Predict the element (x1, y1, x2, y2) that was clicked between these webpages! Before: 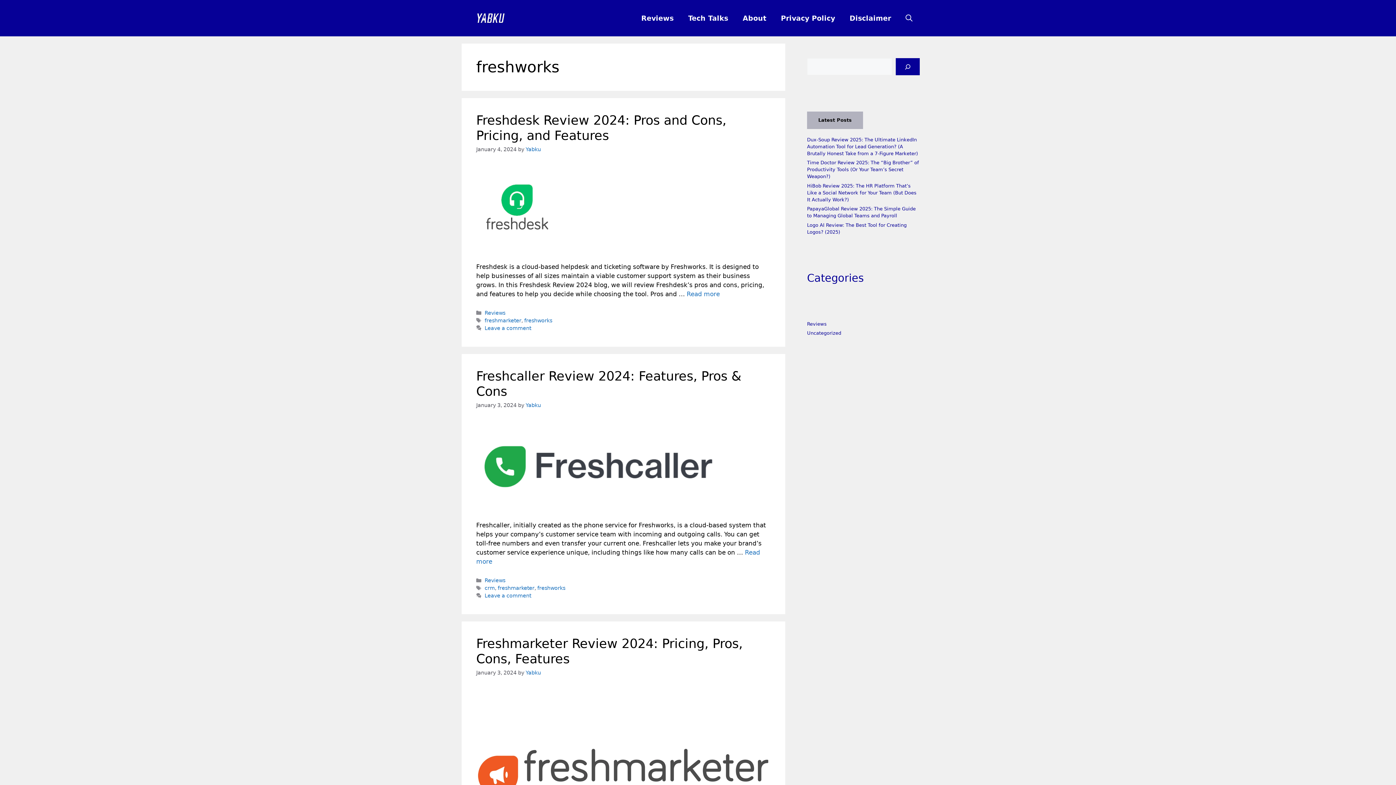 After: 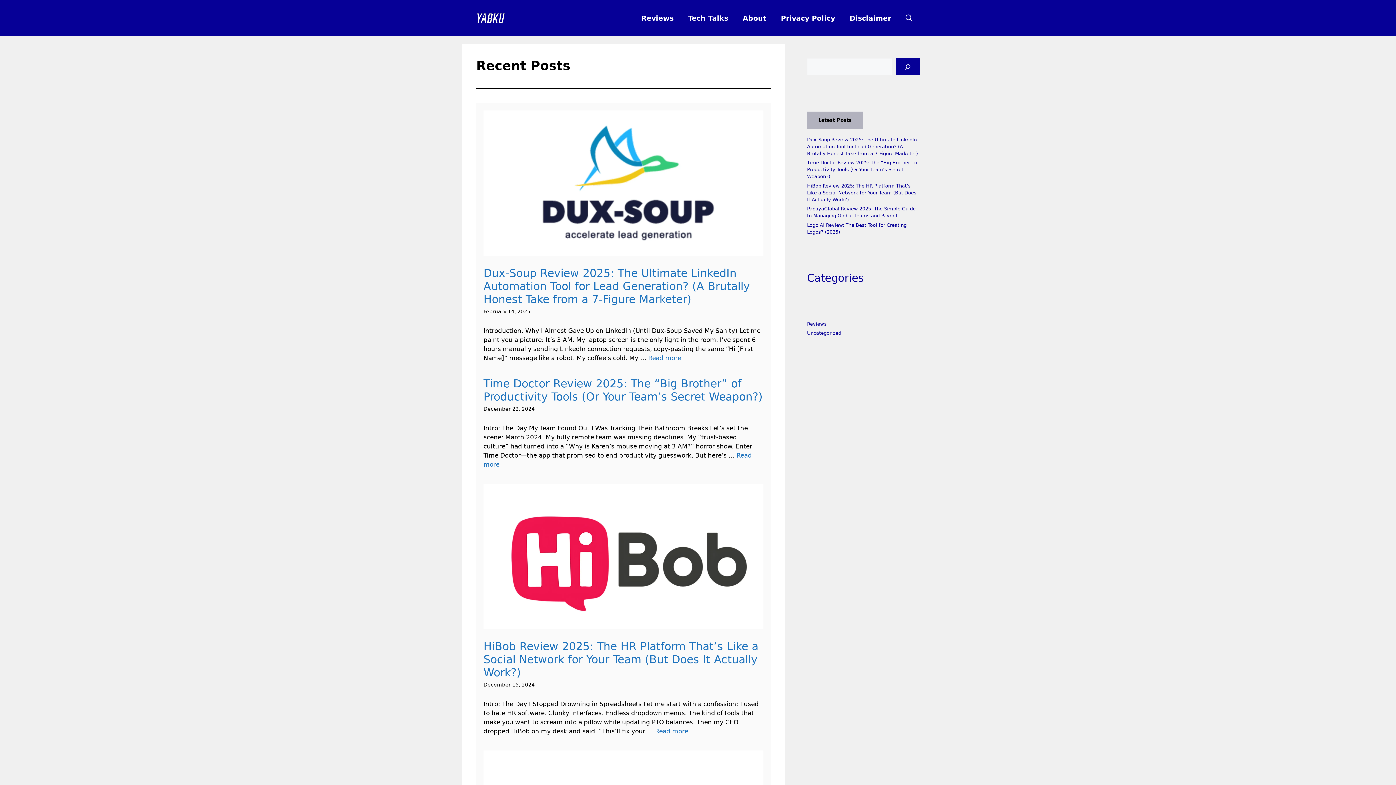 Action: bbox: (525, 670, 541, 676) label: Yabku